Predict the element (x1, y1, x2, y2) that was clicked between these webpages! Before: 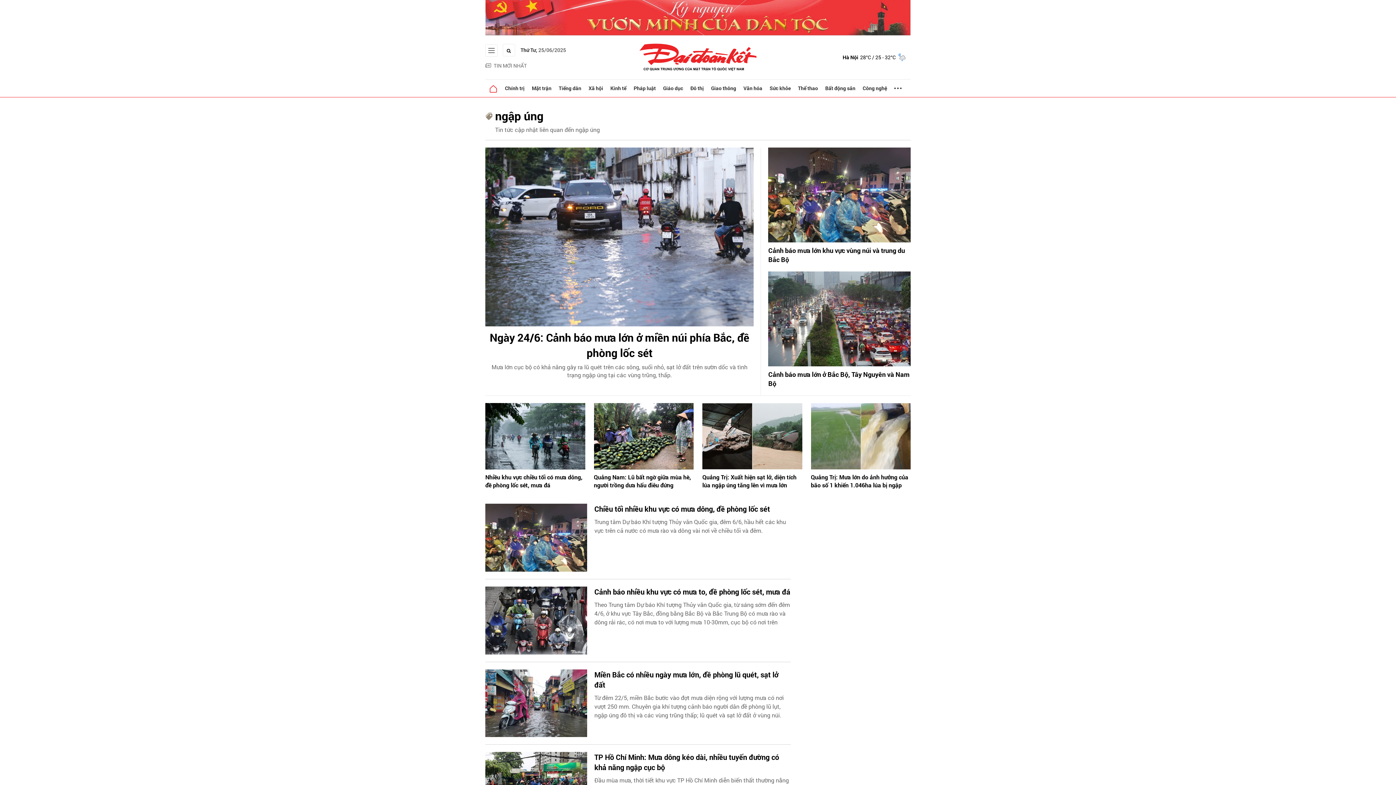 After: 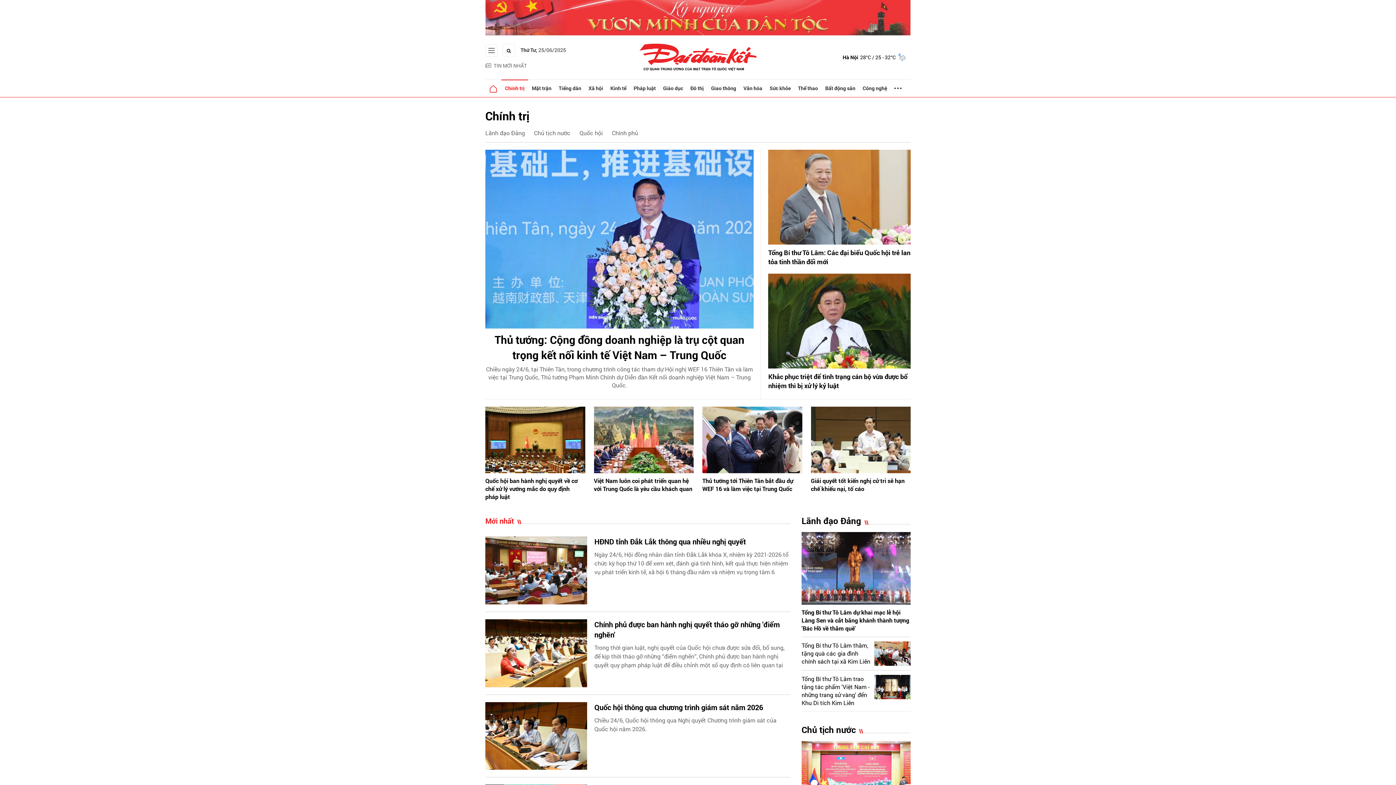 Action: bbox: (501, 79, 528, 97) label: Chính trị